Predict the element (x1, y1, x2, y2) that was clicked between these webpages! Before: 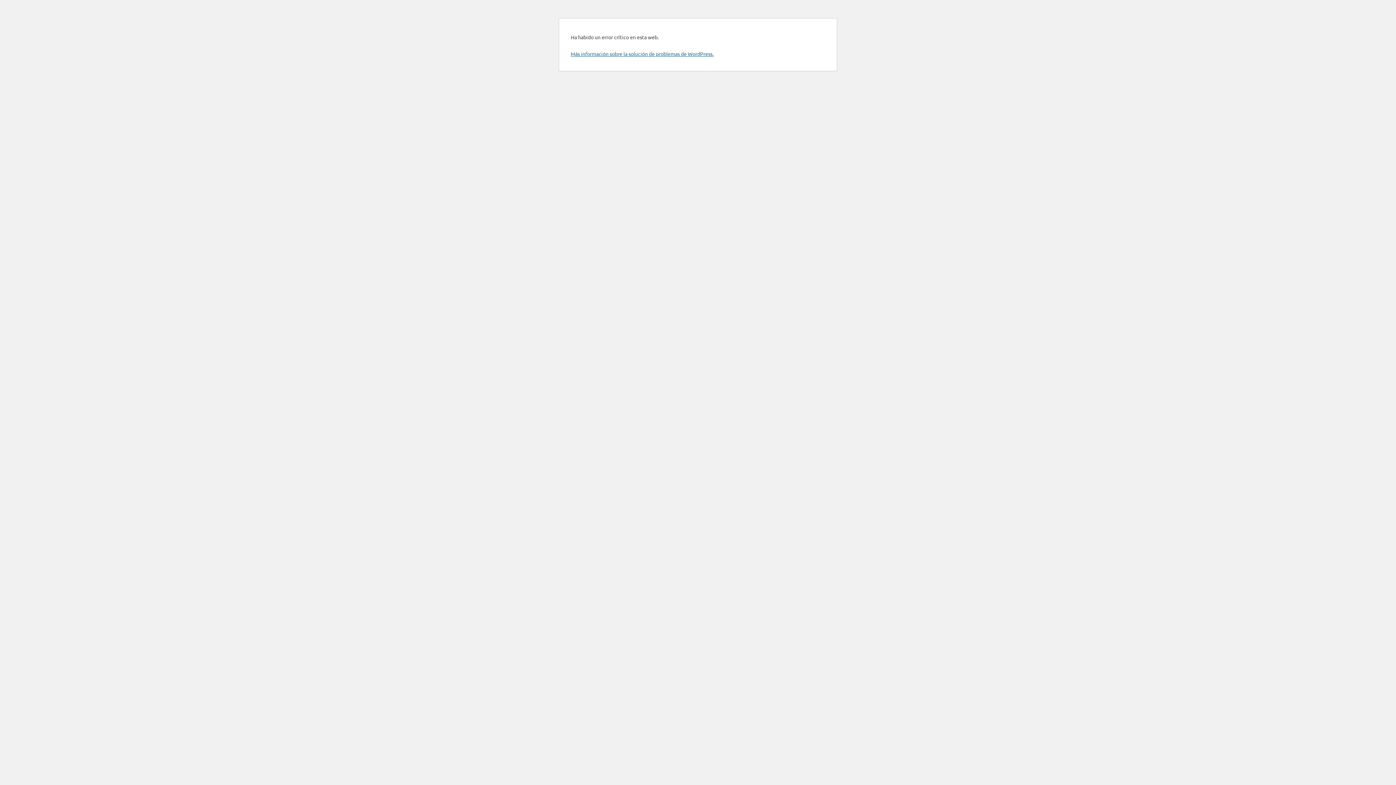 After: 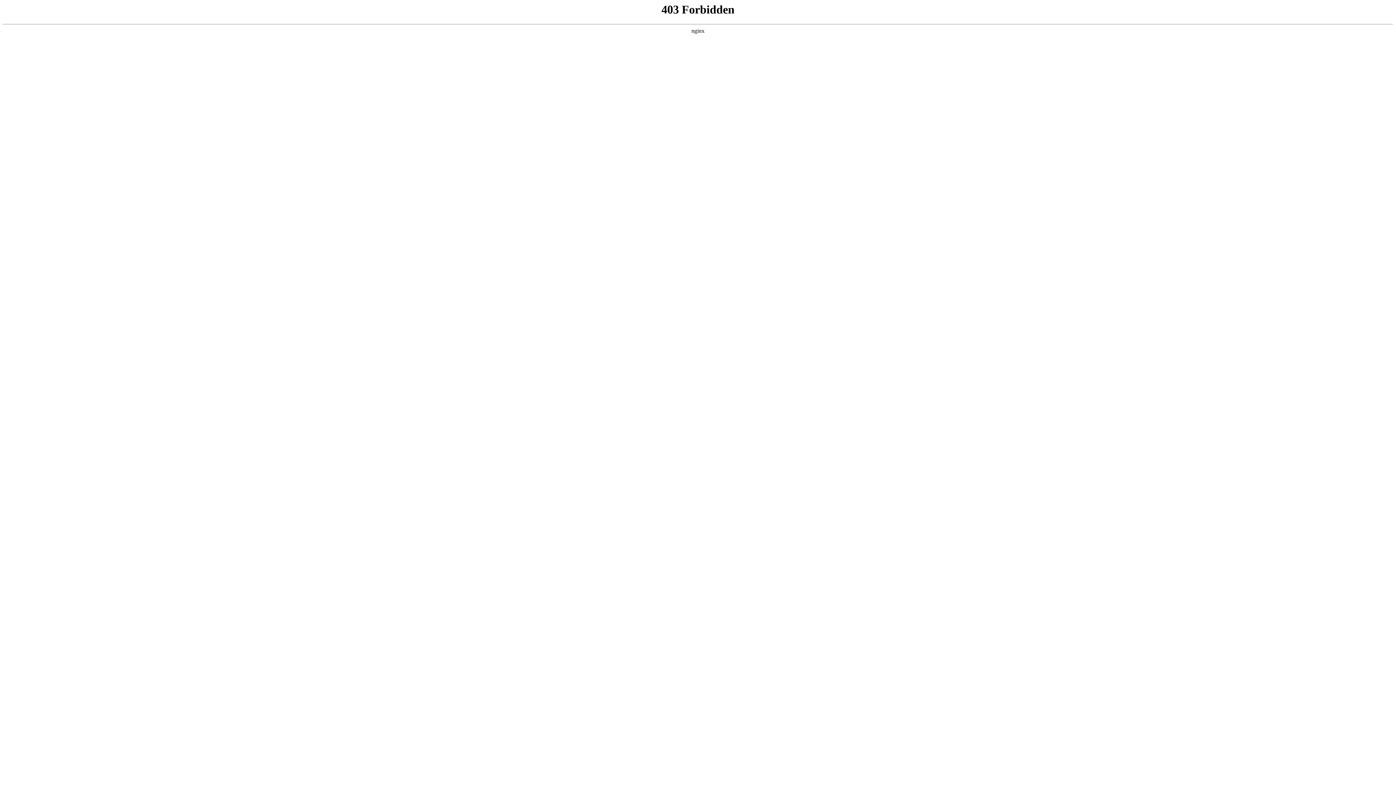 Action: bbox: (570, 50, 713, 57) label: Más información sobre la solución de problemas de WordPress.